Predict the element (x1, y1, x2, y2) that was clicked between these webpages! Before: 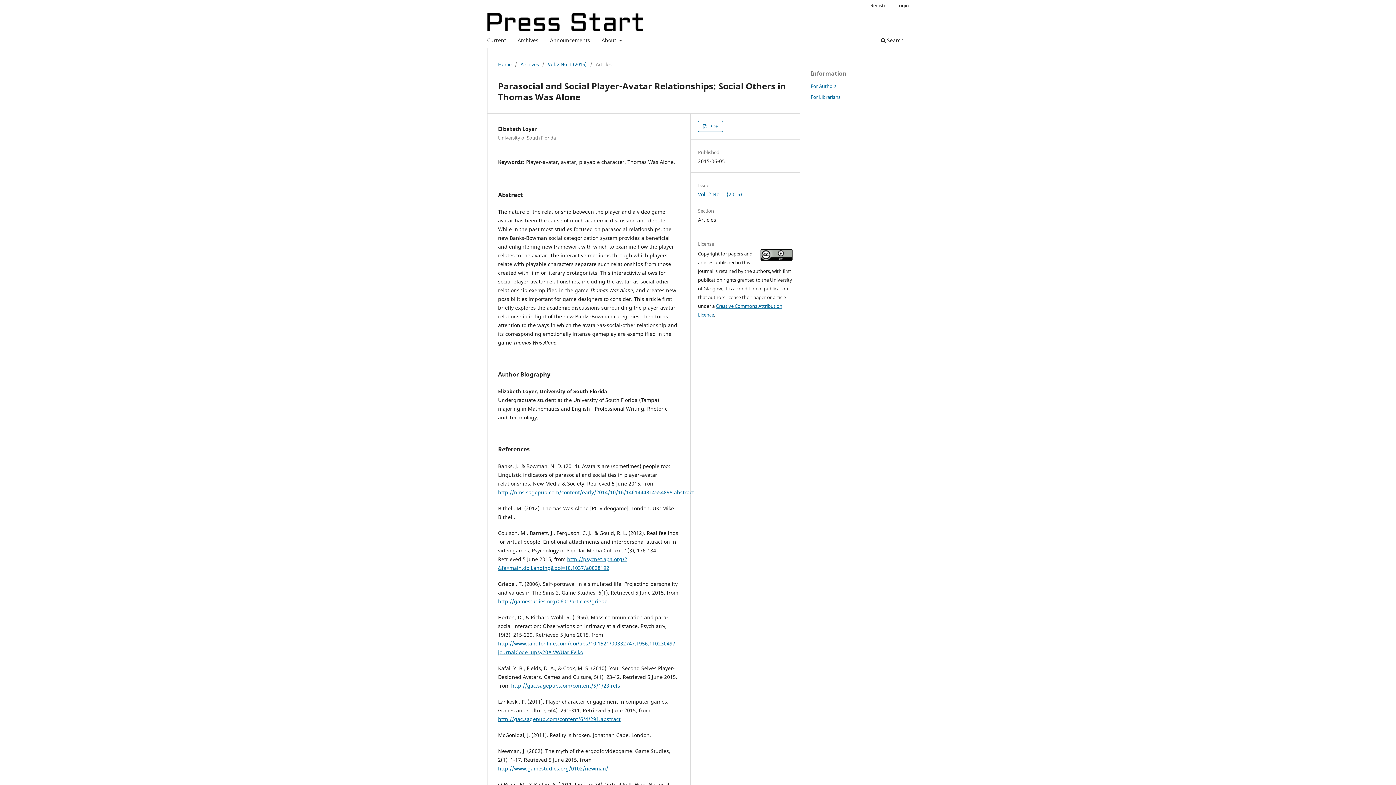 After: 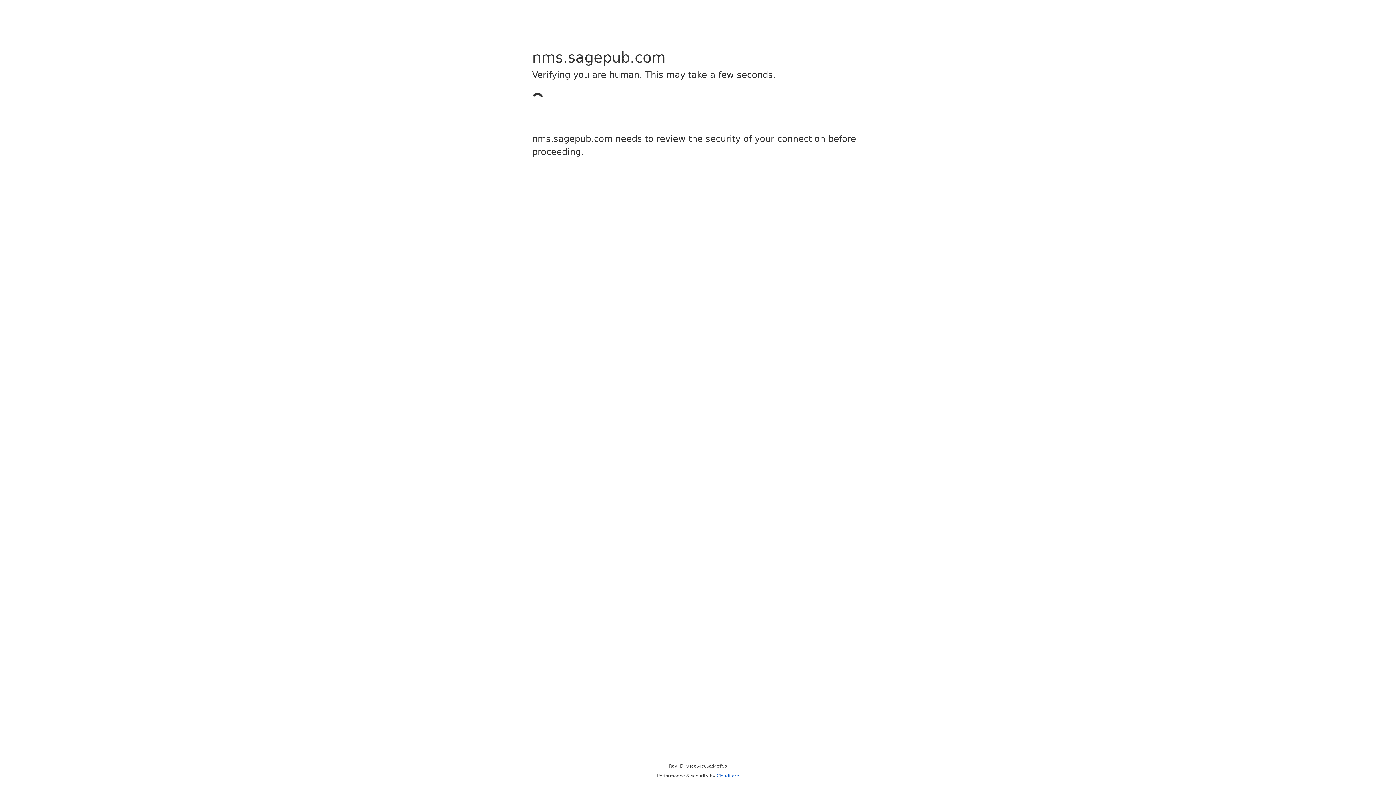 Action: bbox: (498, 489, 694, 495) label: http://nms.sagepub.com/content/early/2014/10/16/1461444814554898.abstract